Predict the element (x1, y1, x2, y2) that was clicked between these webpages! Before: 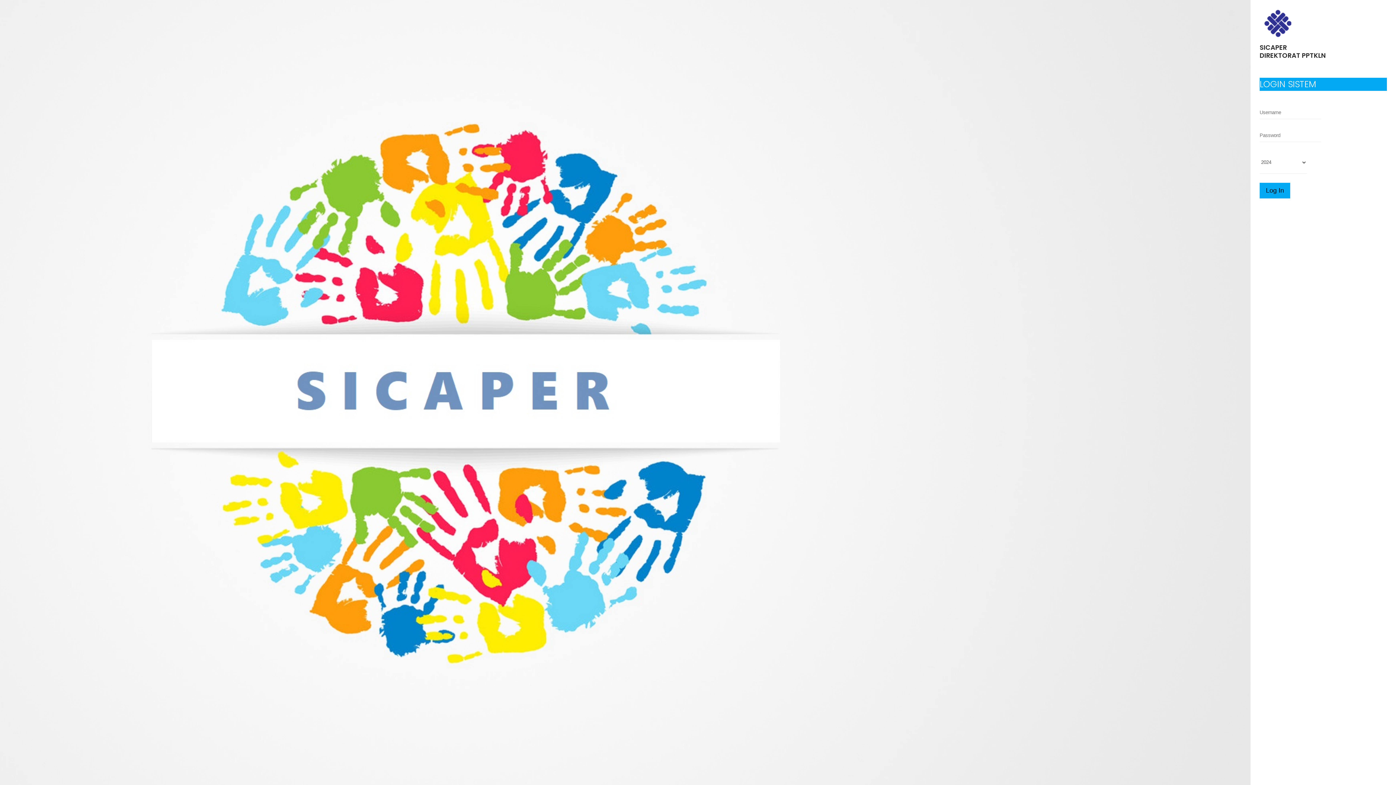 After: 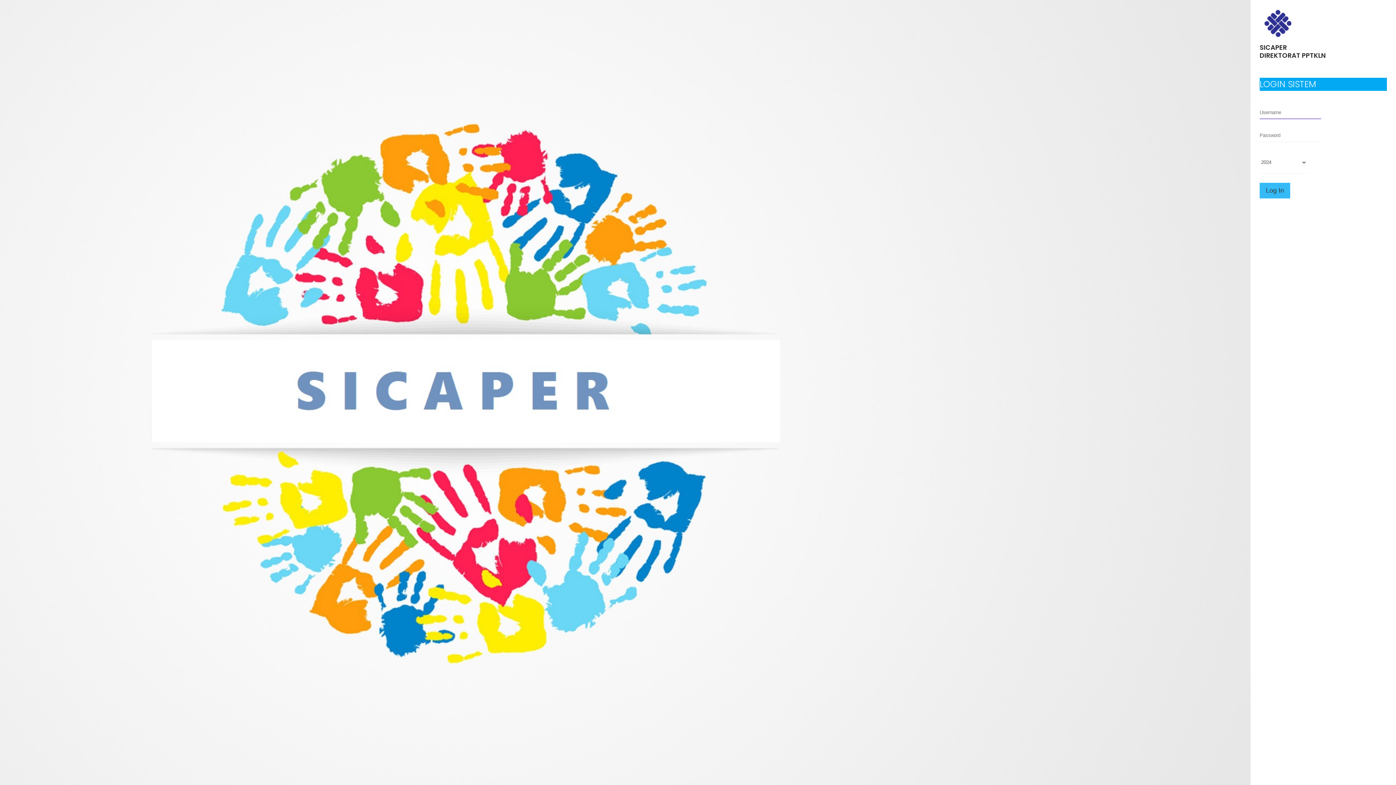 Action: bbox: (1260, 182, 1290, 198) label: Log In